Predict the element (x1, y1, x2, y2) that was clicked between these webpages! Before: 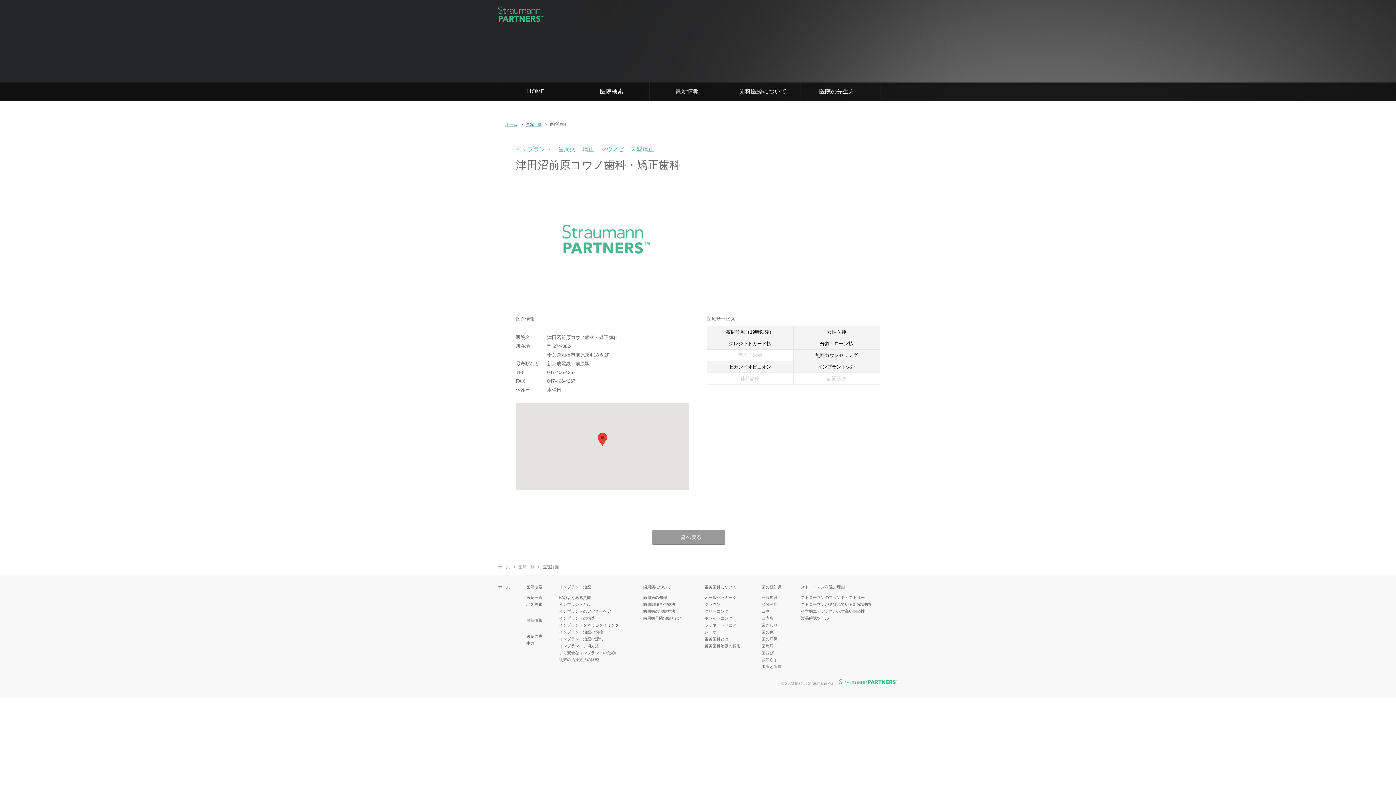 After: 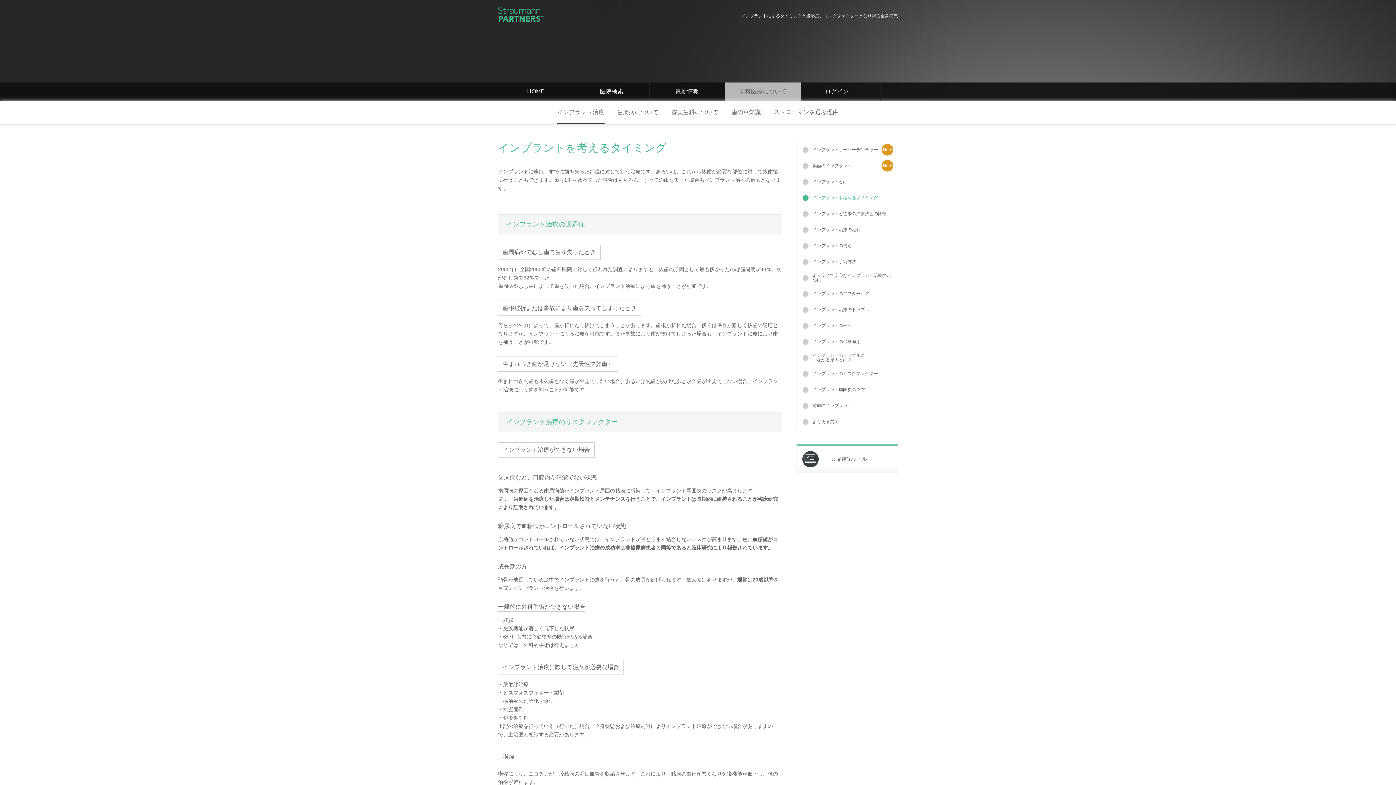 Action: bbox: (559, 623, 619, 627) label: インプラントを考えるタイミング